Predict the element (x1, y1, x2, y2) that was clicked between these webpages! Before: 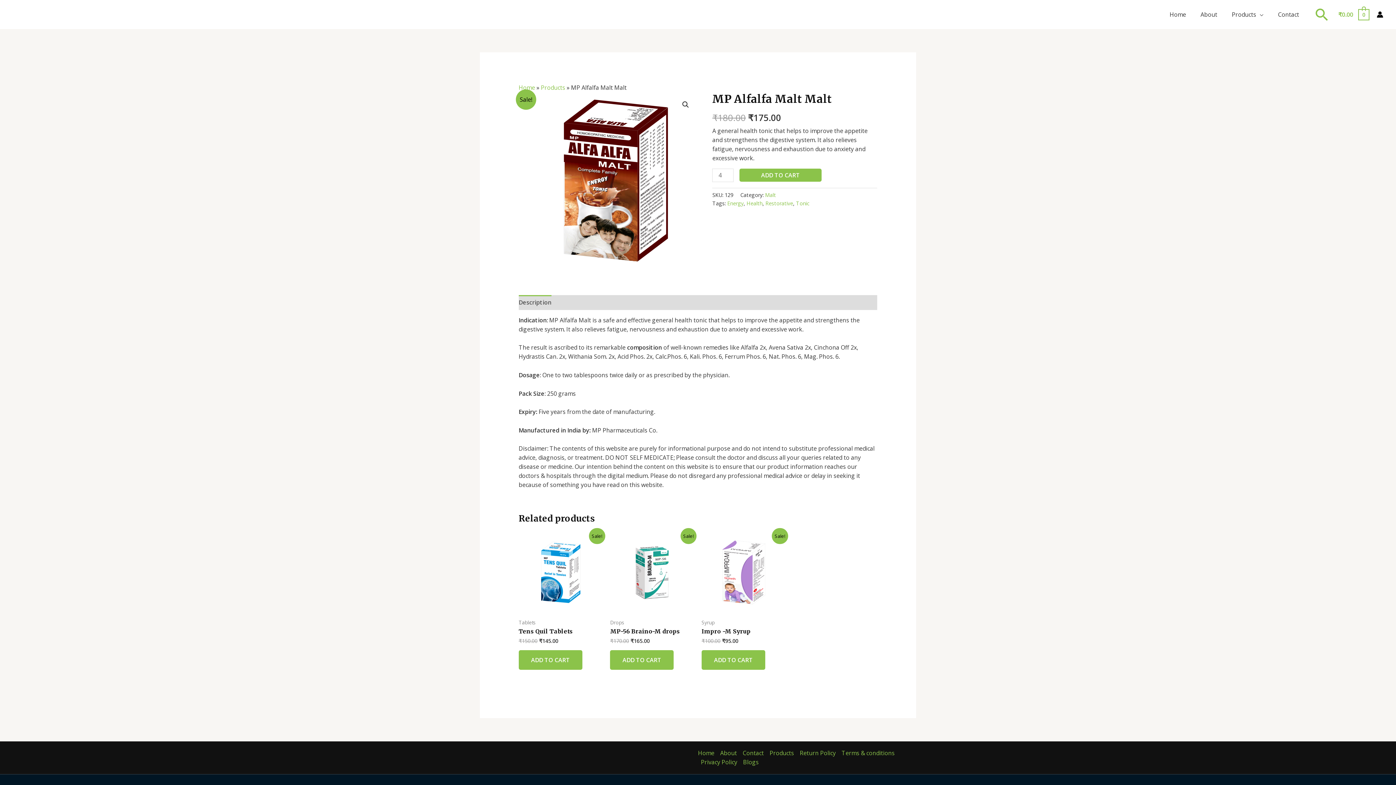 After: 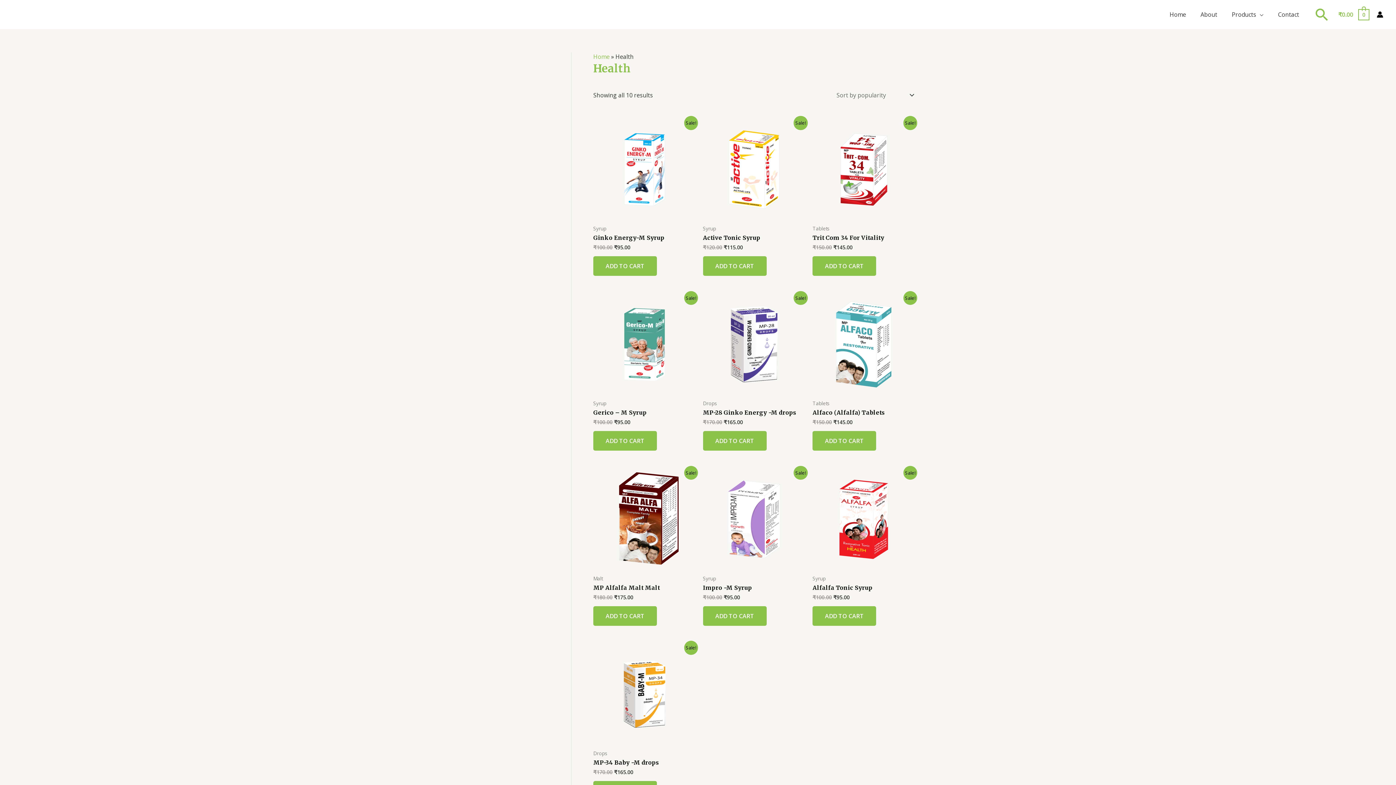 Action: label: Health bbox: (746, 200, 762, 206)